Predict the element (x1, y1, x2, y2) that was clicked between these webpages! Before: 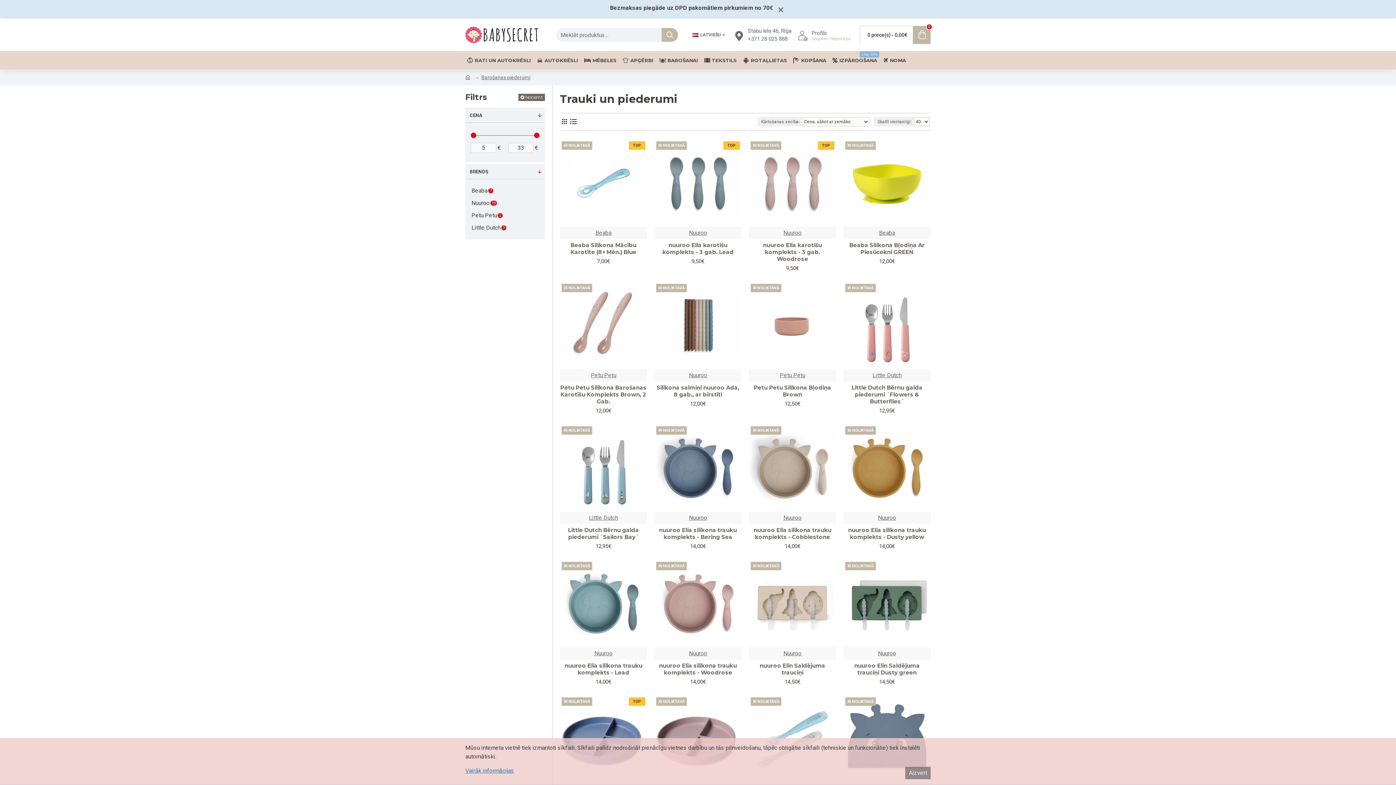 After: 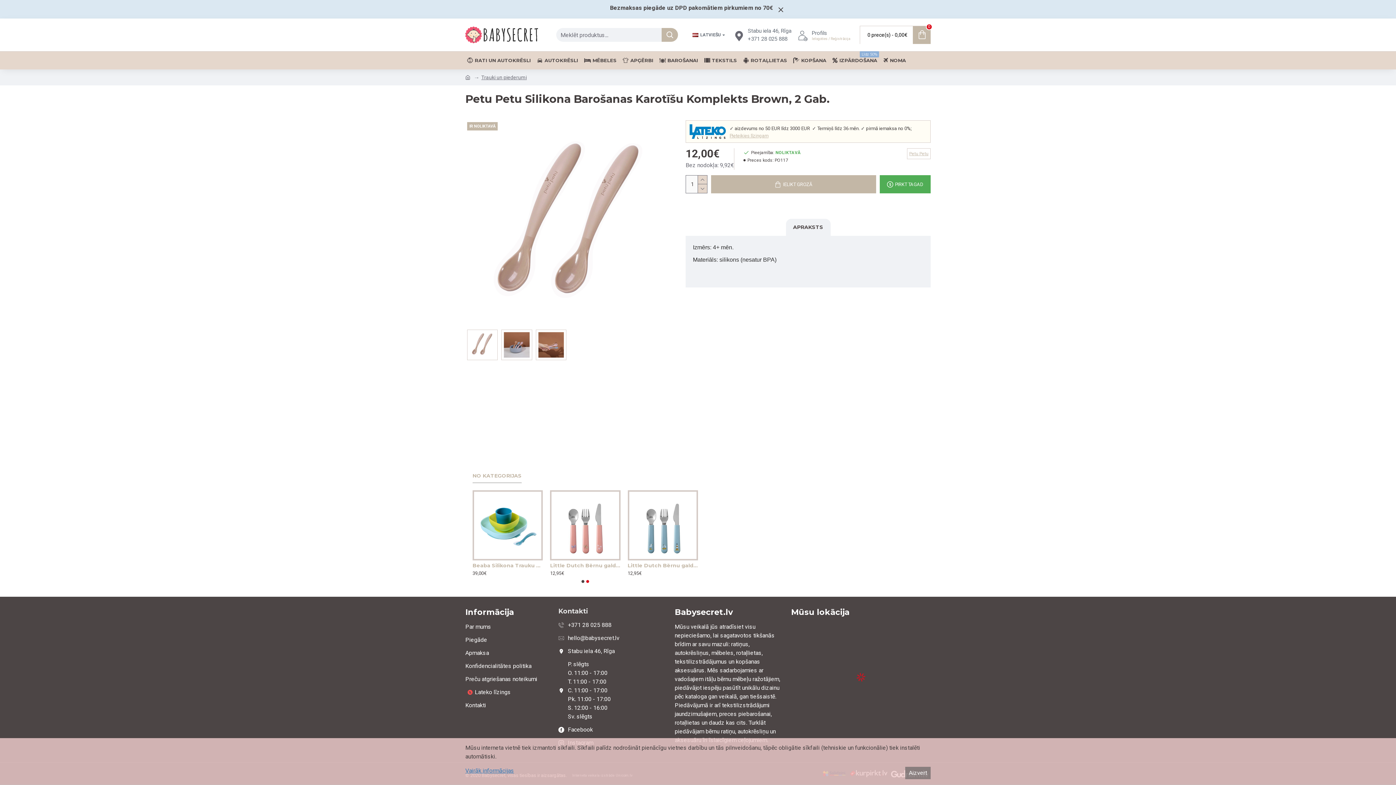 Action: bbox: (560, 384, 647, 405) label: Petu Petu Silikona Barošanas Karotīšu Komplekts Brown, 2 Gab.